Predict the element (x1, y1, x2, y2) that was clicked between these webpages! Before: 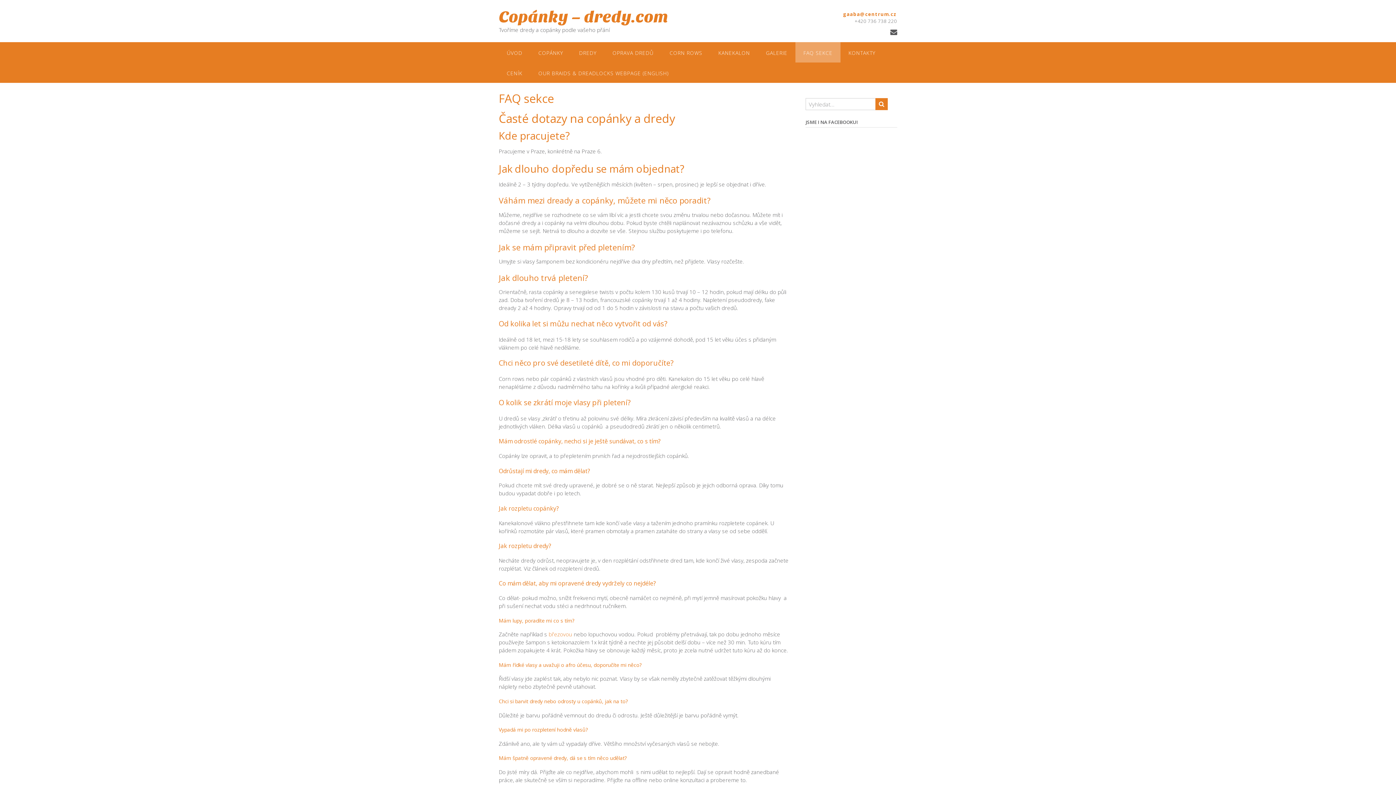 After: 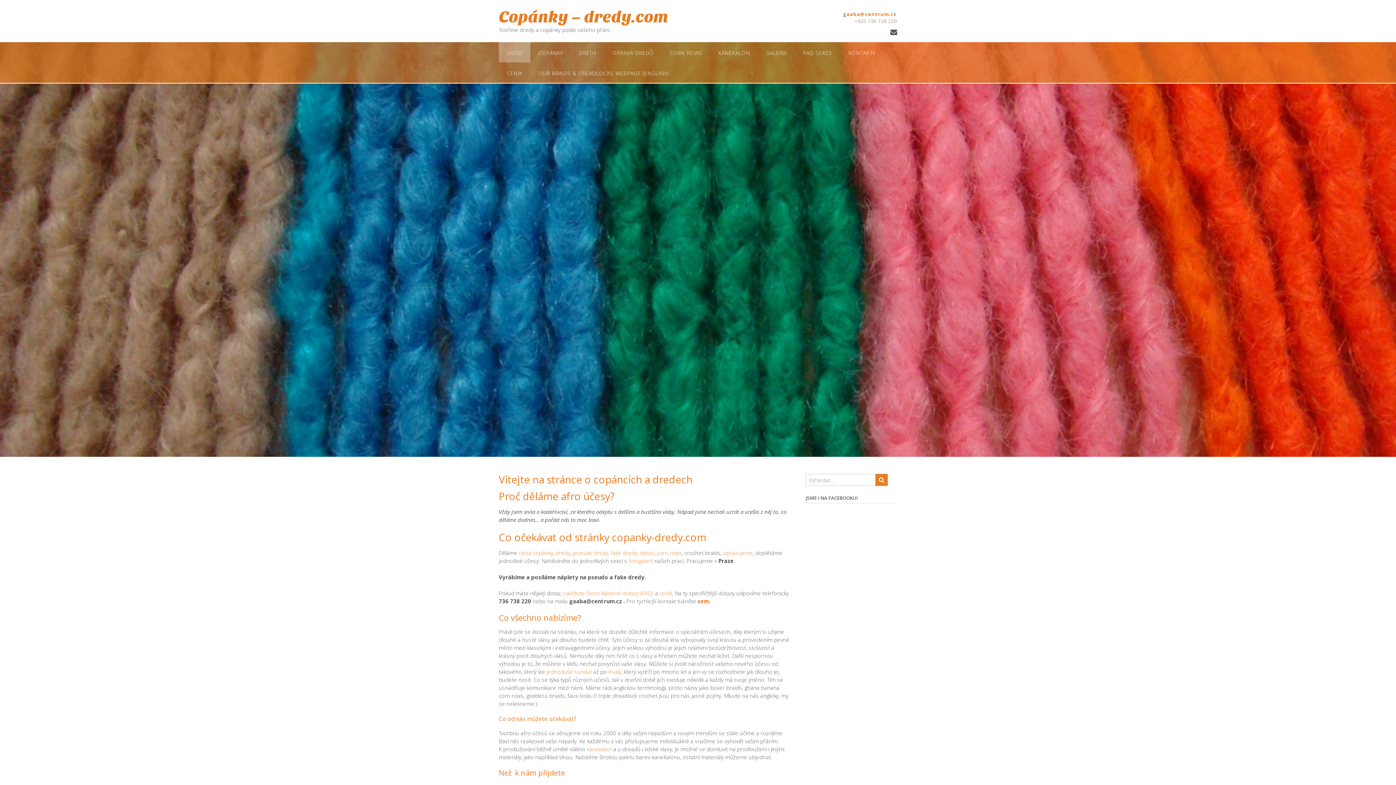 Action: label: Copánky – dredy.com bbox: (498, 7, 668, 26)